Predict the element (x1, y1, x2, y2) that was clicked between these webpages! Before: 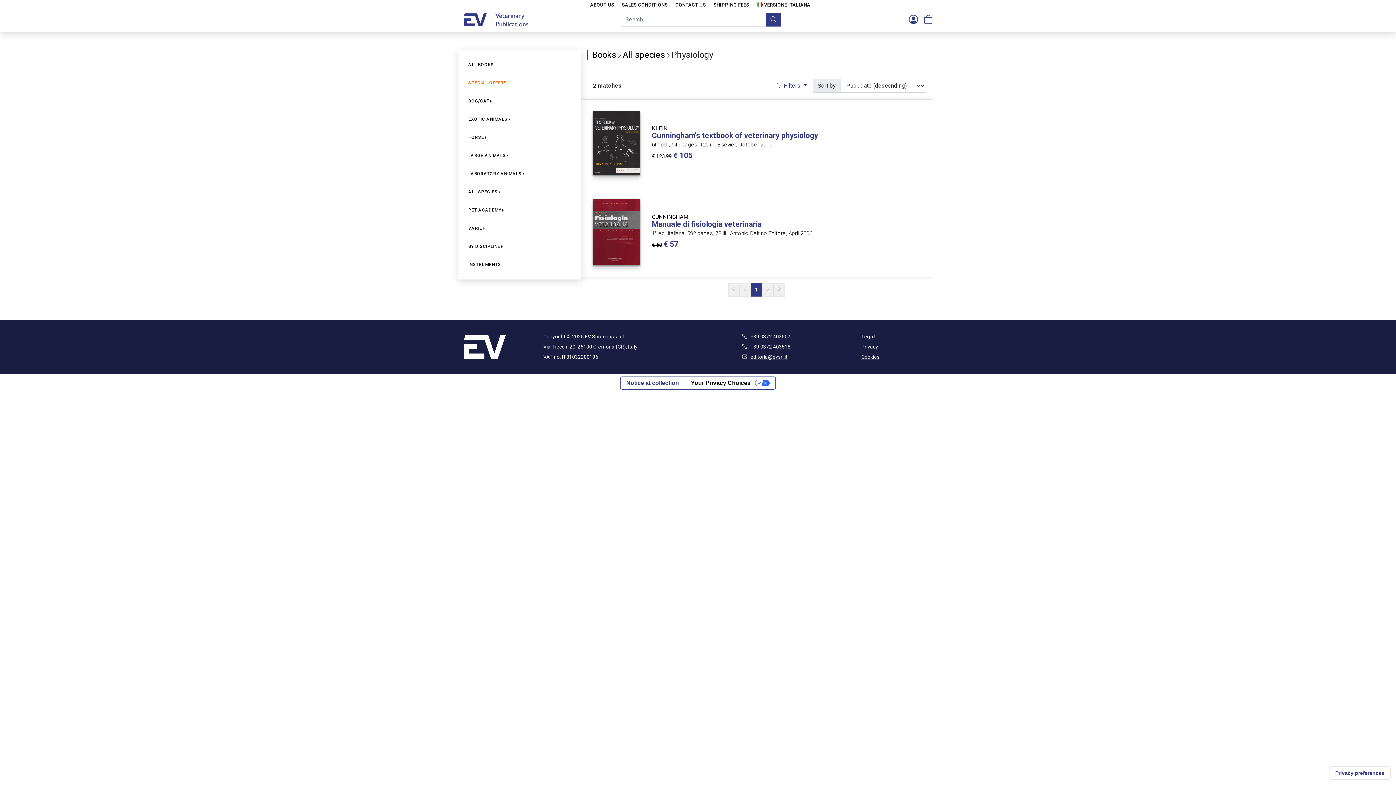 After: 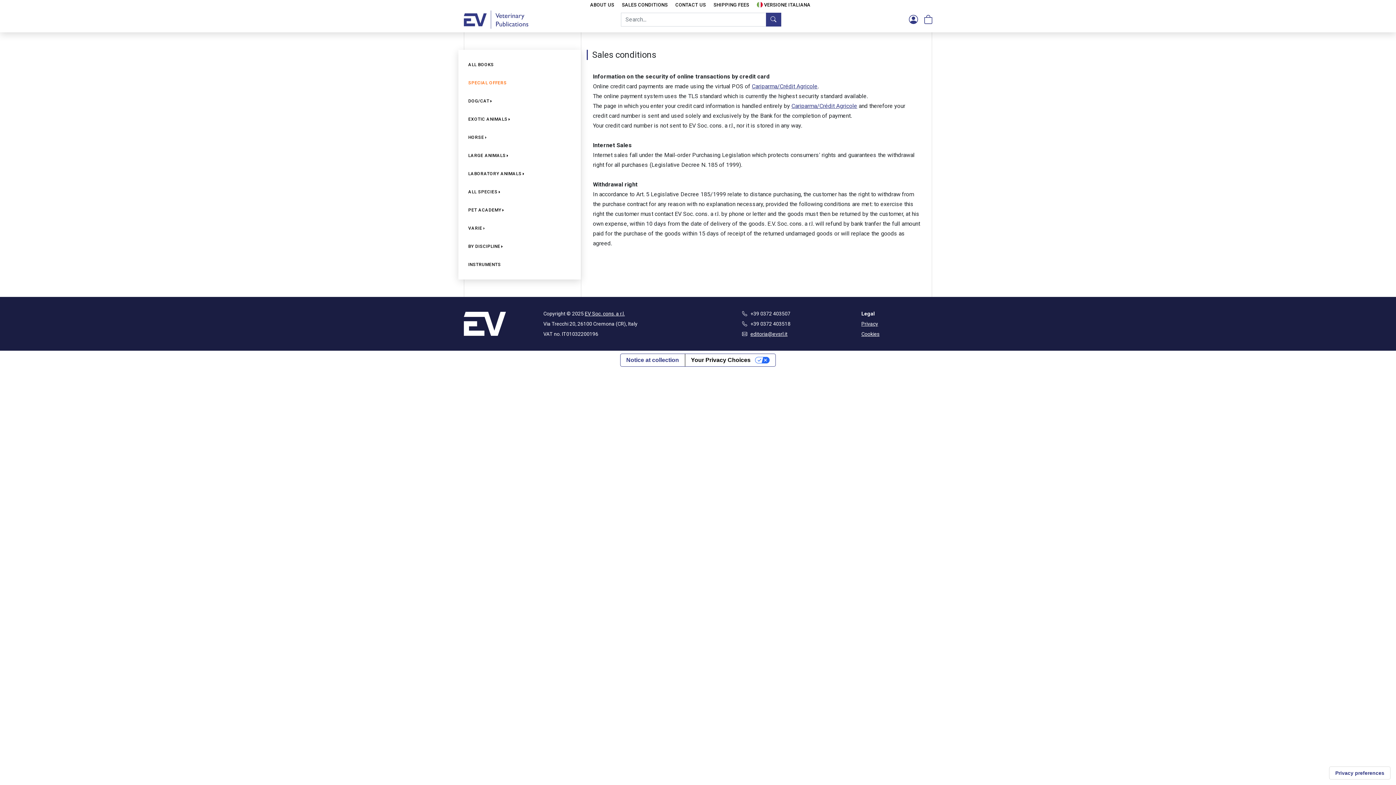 Action: label: SALES CONDITIONS bbox: (619, 0, 670, 9)